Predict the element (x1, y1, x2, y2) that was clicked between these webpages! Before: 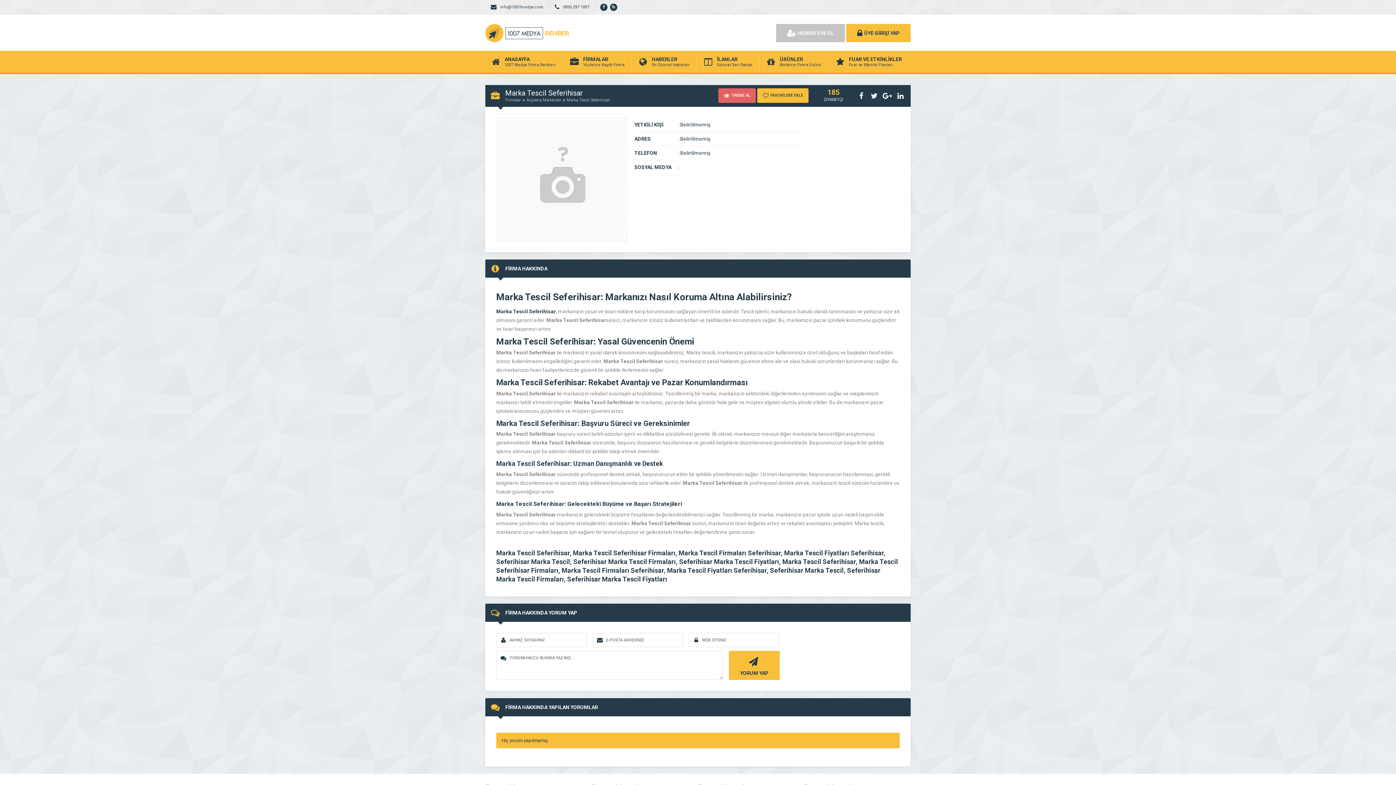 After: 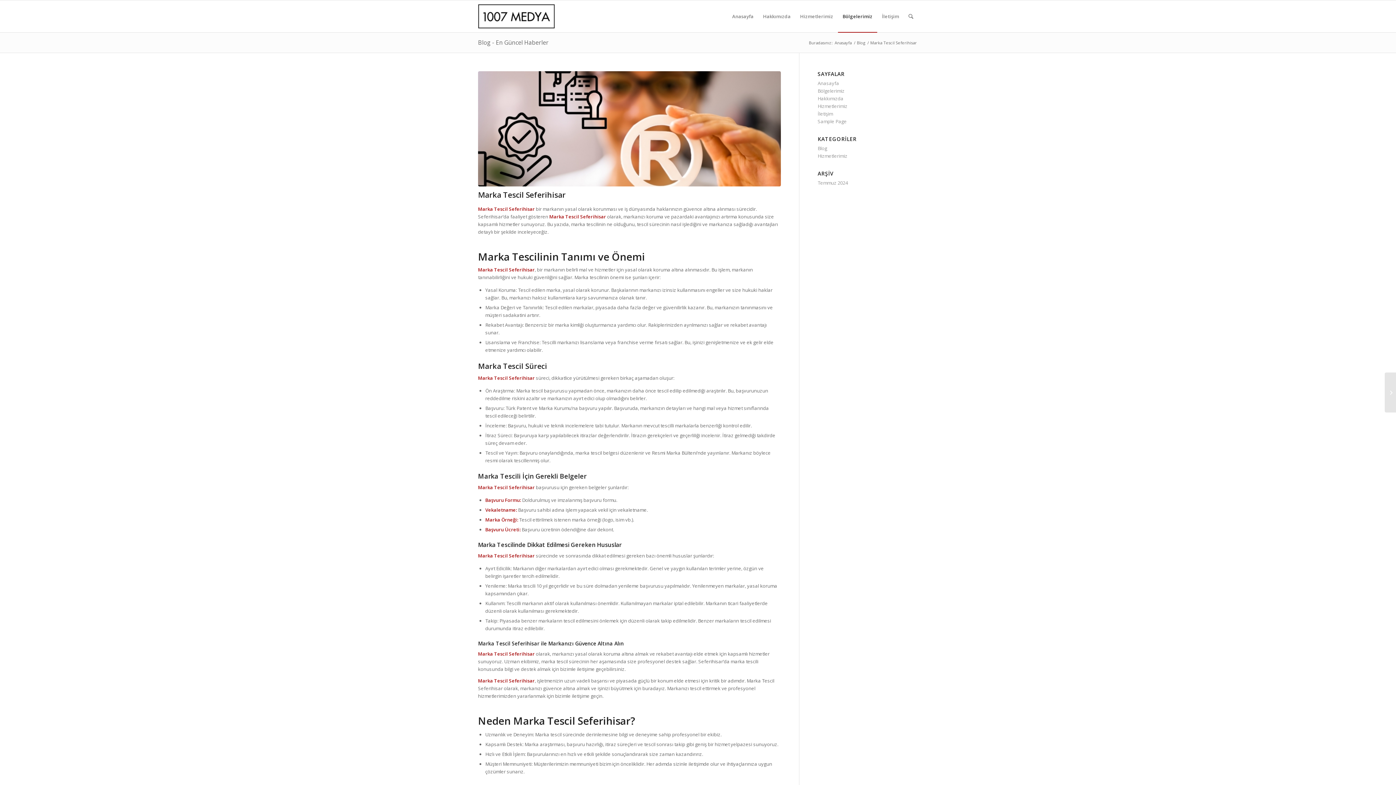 Action: bbox: (496, 308, 556, 314) label: Marka Tescil Seferihisar